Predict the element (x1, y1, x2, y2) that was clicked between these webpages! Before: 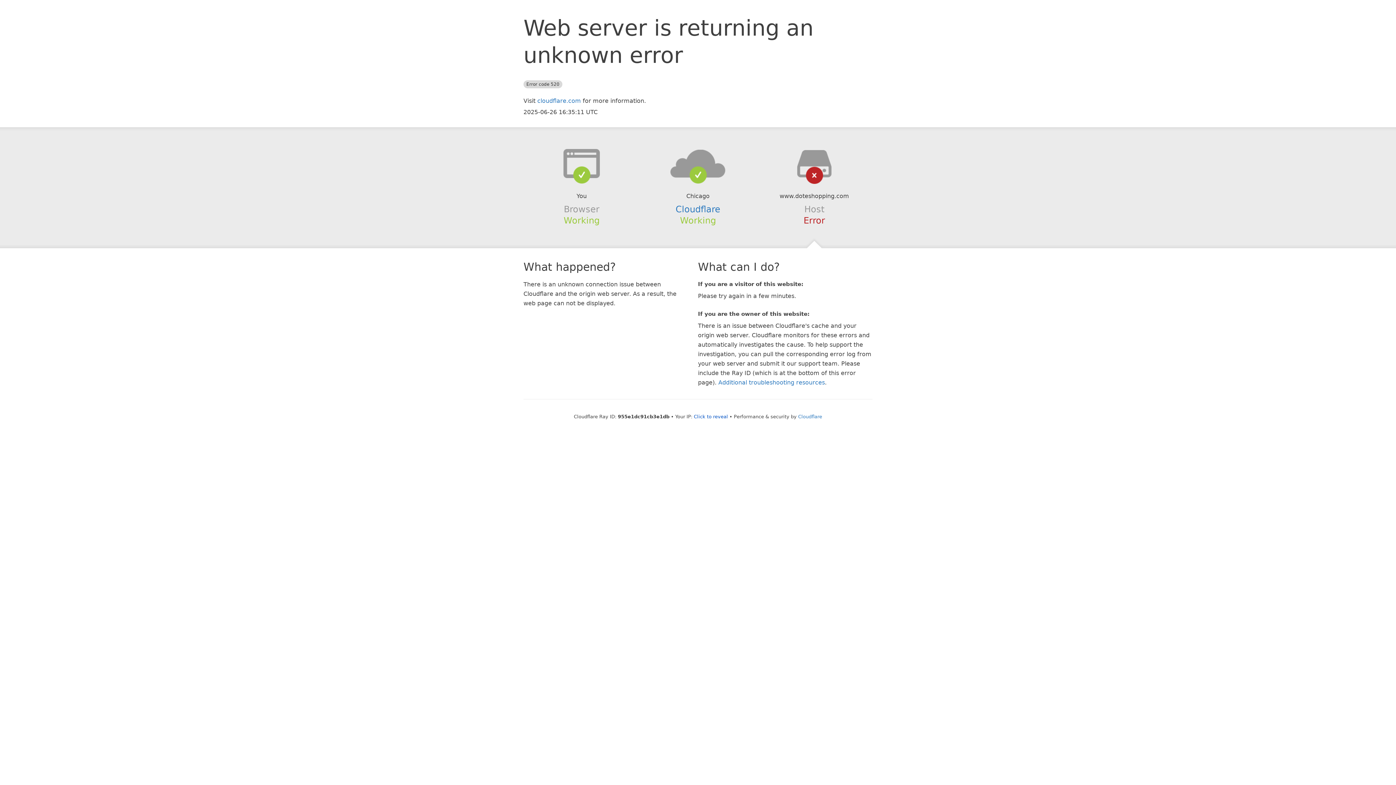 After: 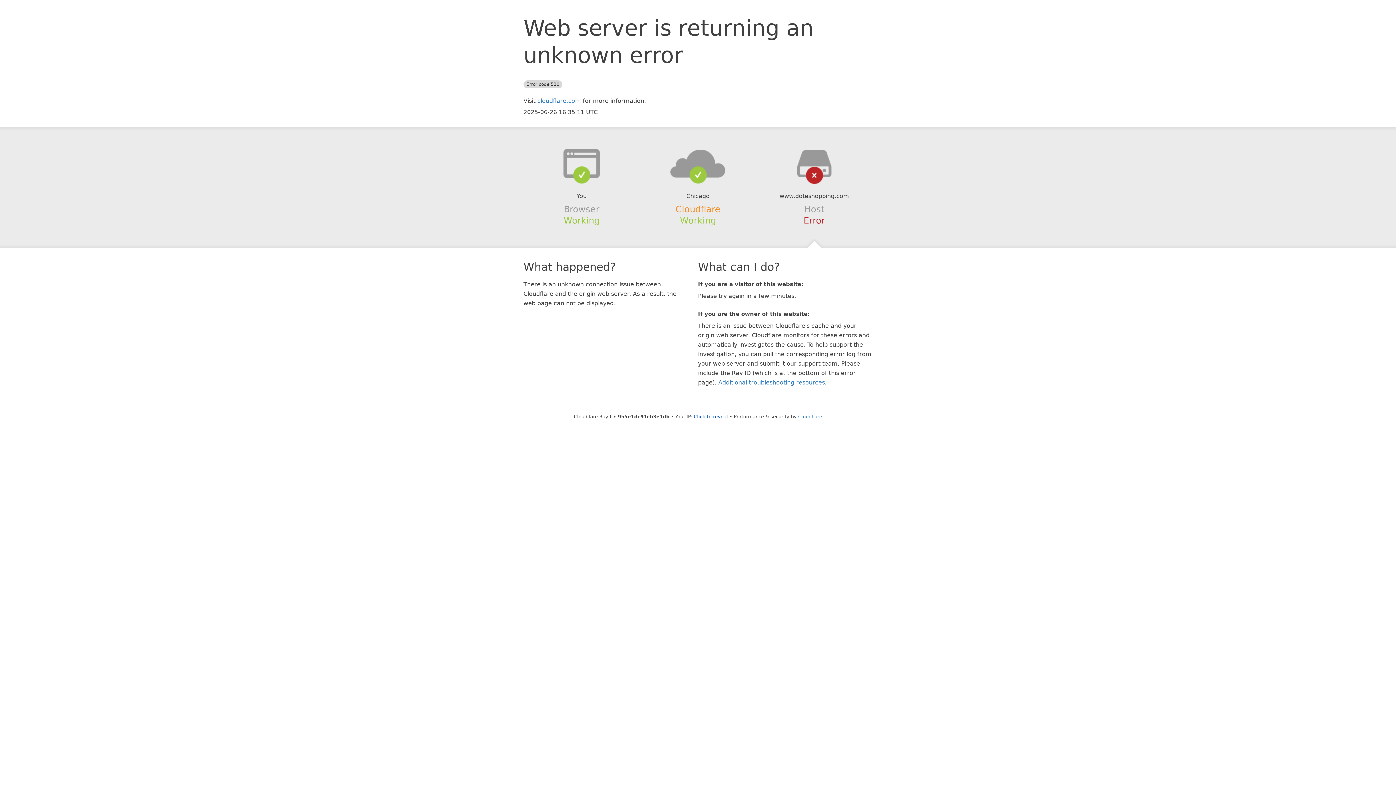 Action: label: Cloudflare bbox: (675, 204, 720, 214)